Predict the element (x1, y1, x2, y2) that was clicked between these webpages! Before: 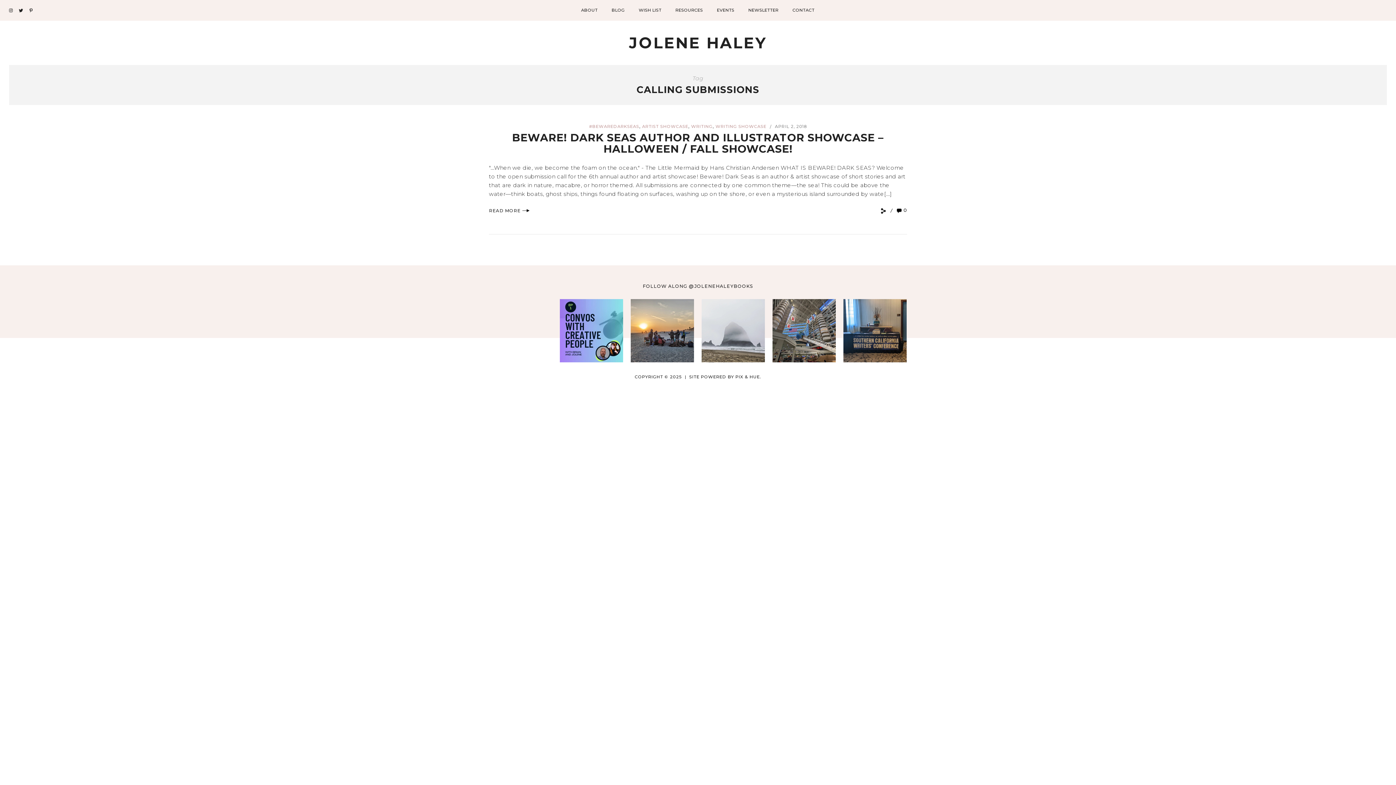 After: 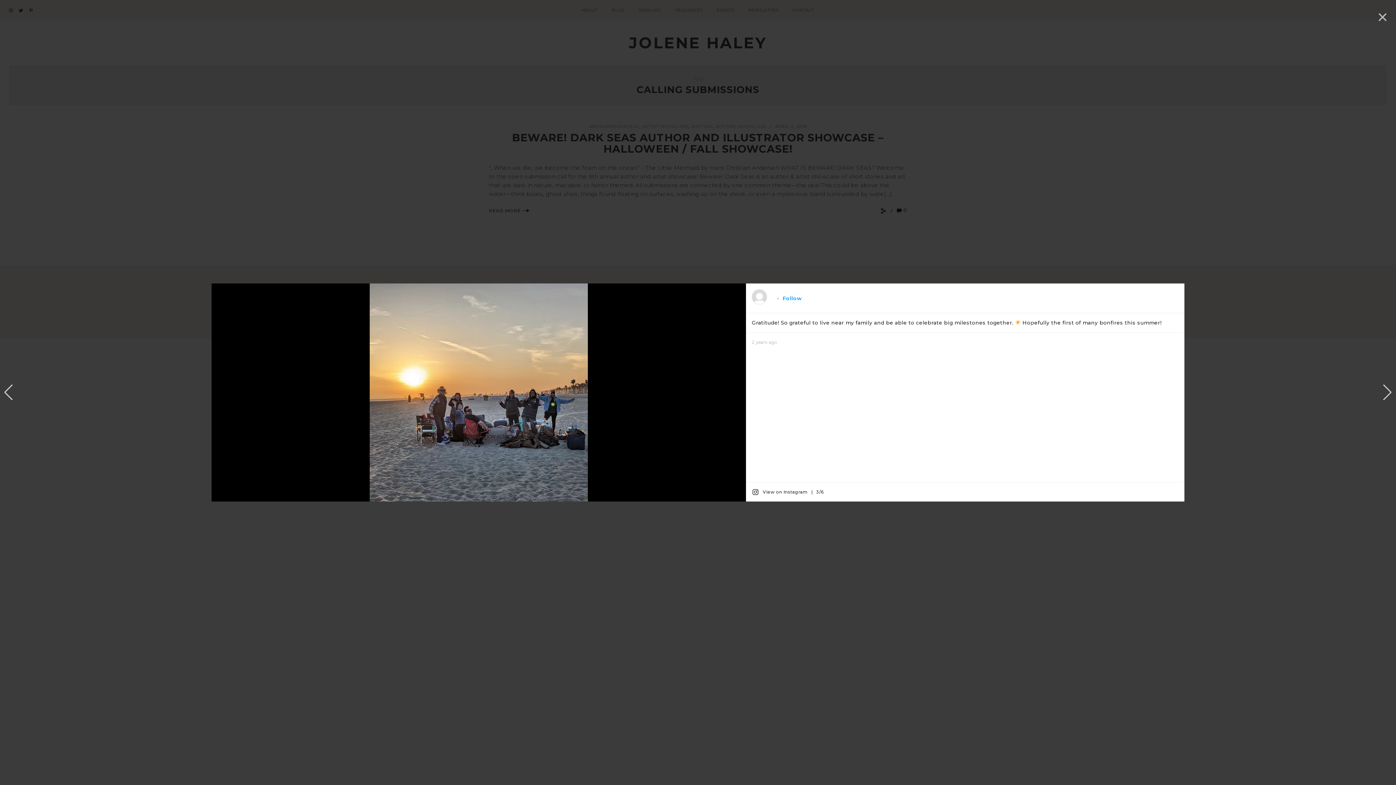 Action: bbox: (630, 299, 694, 362)